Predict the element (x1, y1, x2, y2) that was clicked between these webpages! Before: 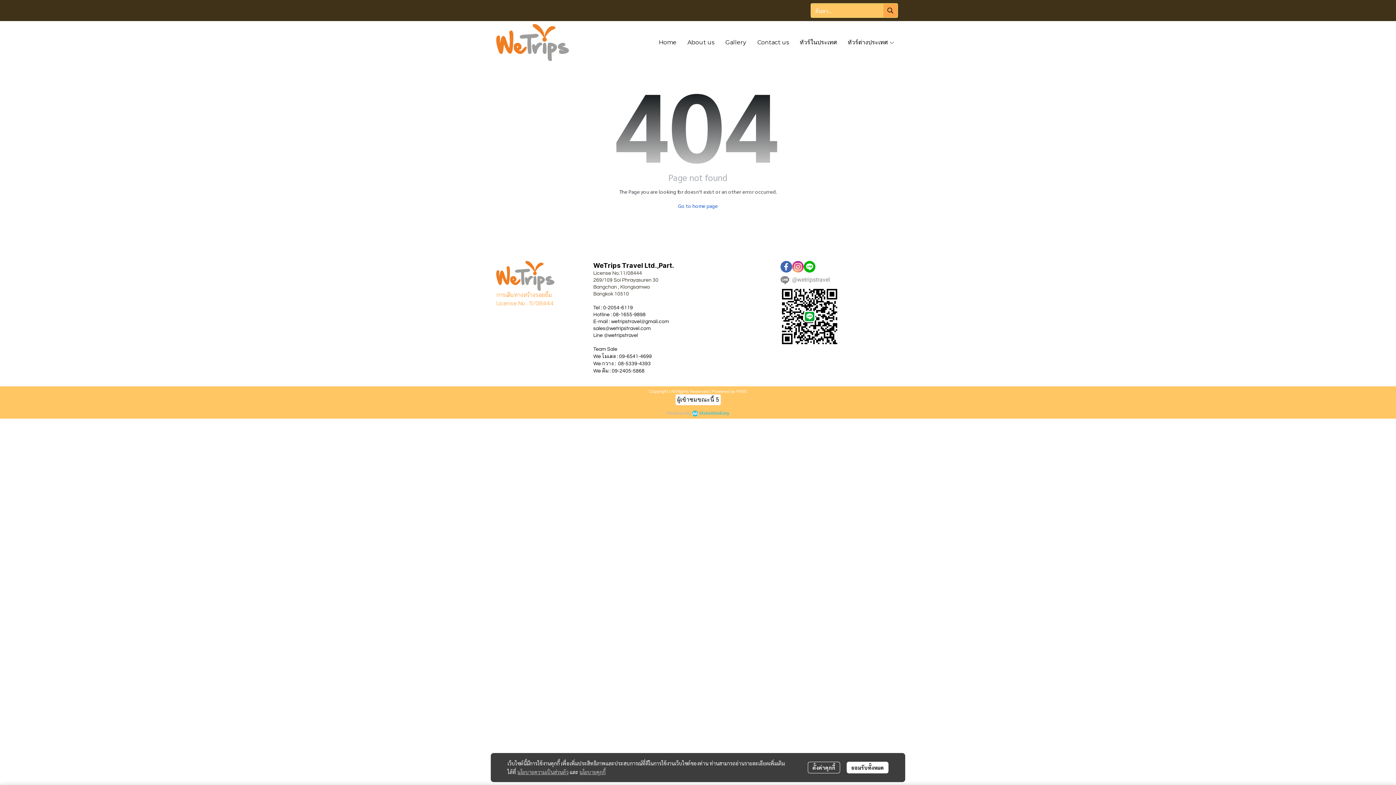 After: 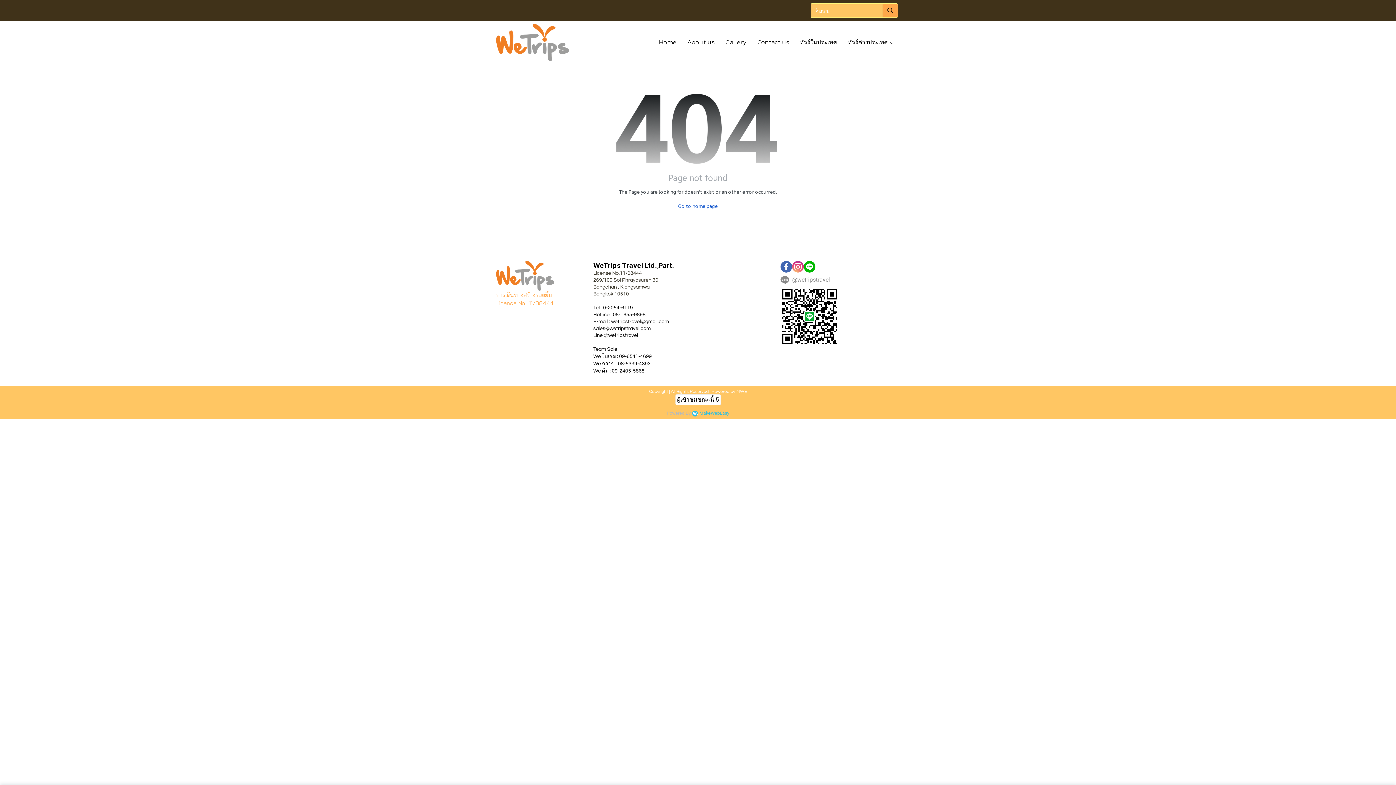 Action: bbox: (846, 762, 888, 773) label: ยอมรับทั้งหมด